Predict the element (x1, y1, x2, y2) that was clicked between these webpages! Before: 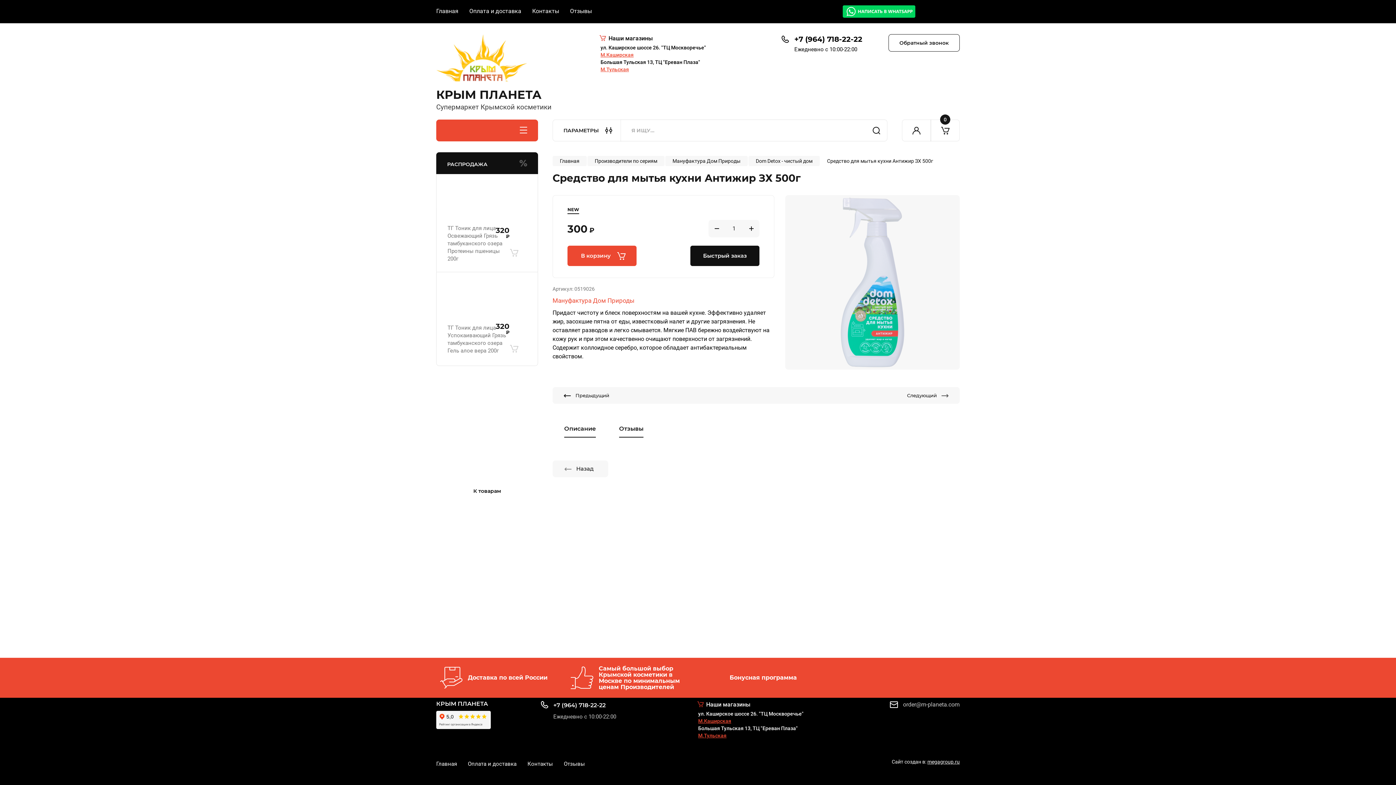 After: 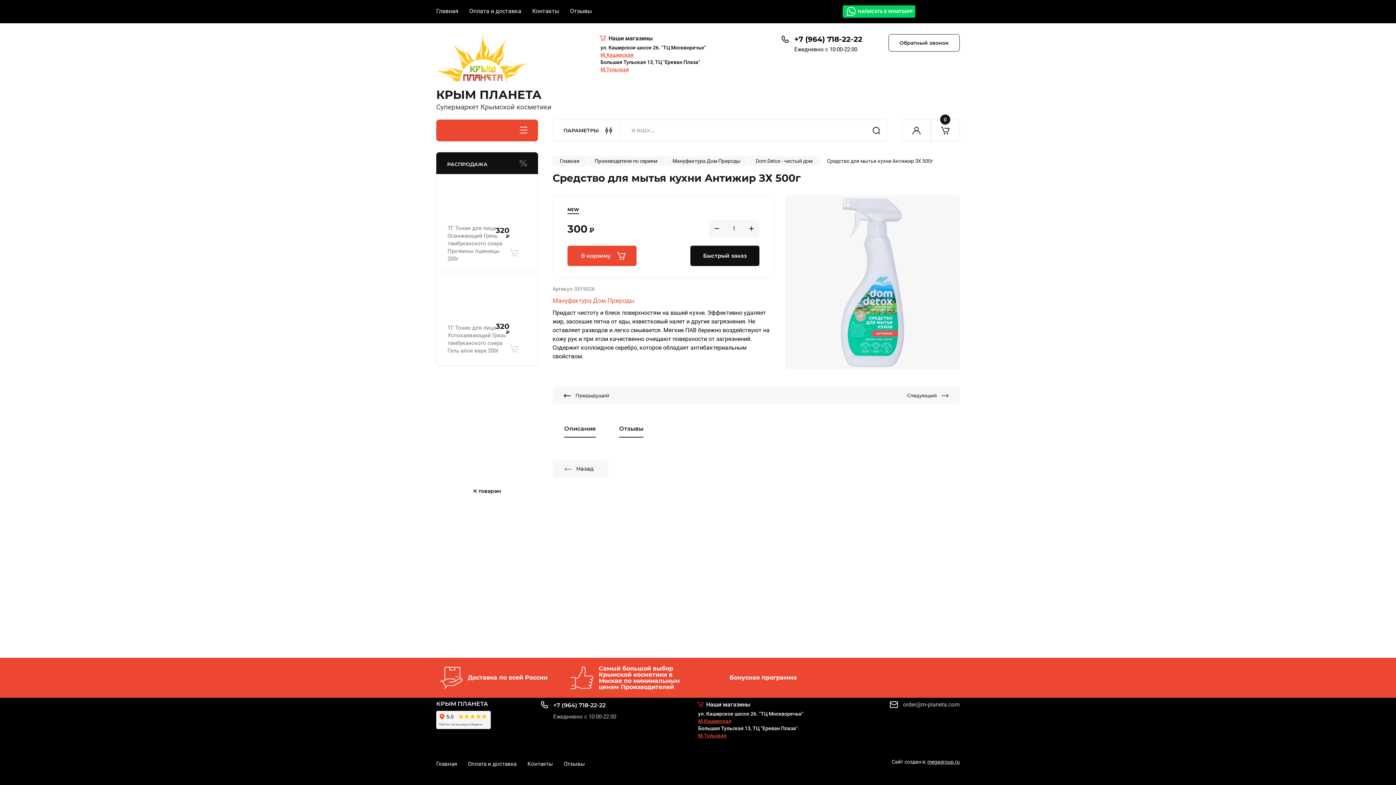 Action: bbox: (920, 1, 938, 20)